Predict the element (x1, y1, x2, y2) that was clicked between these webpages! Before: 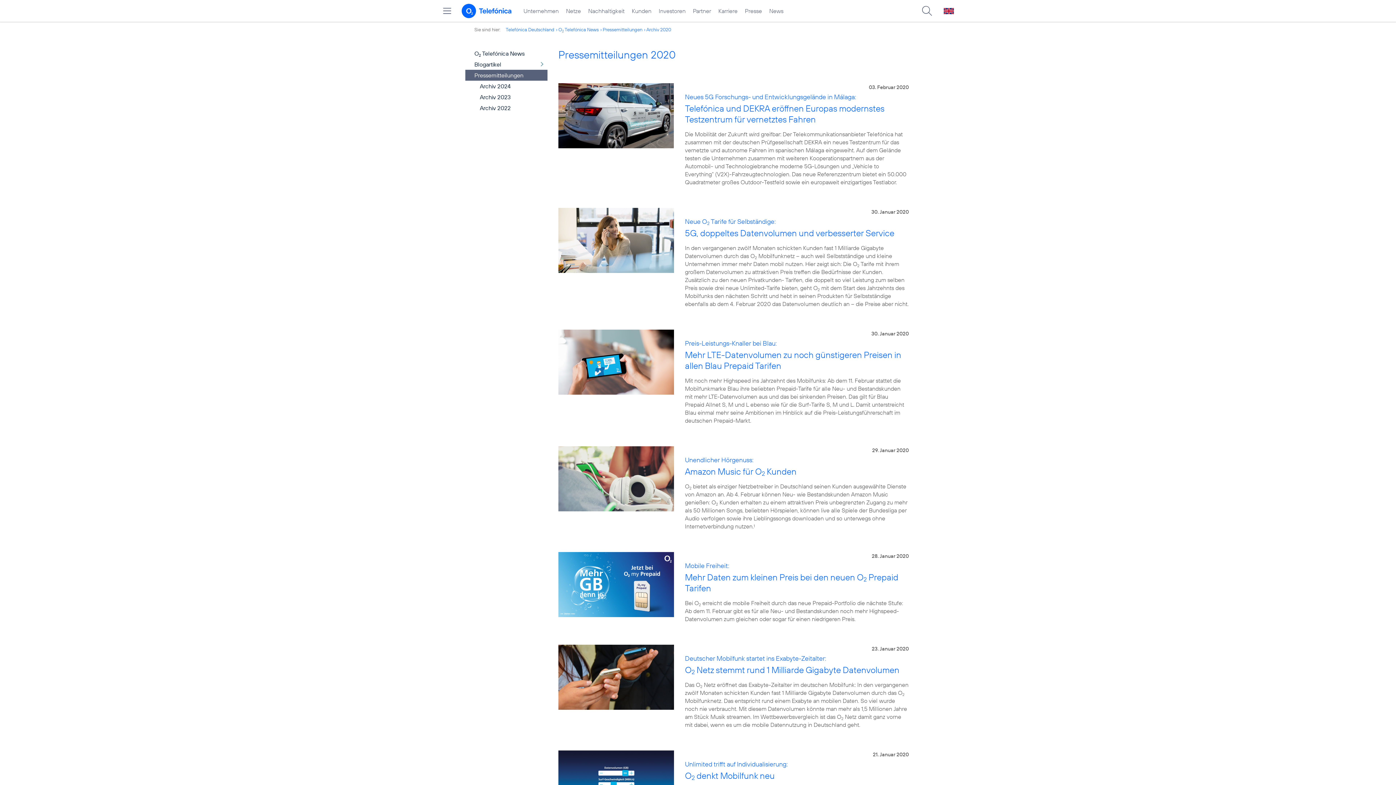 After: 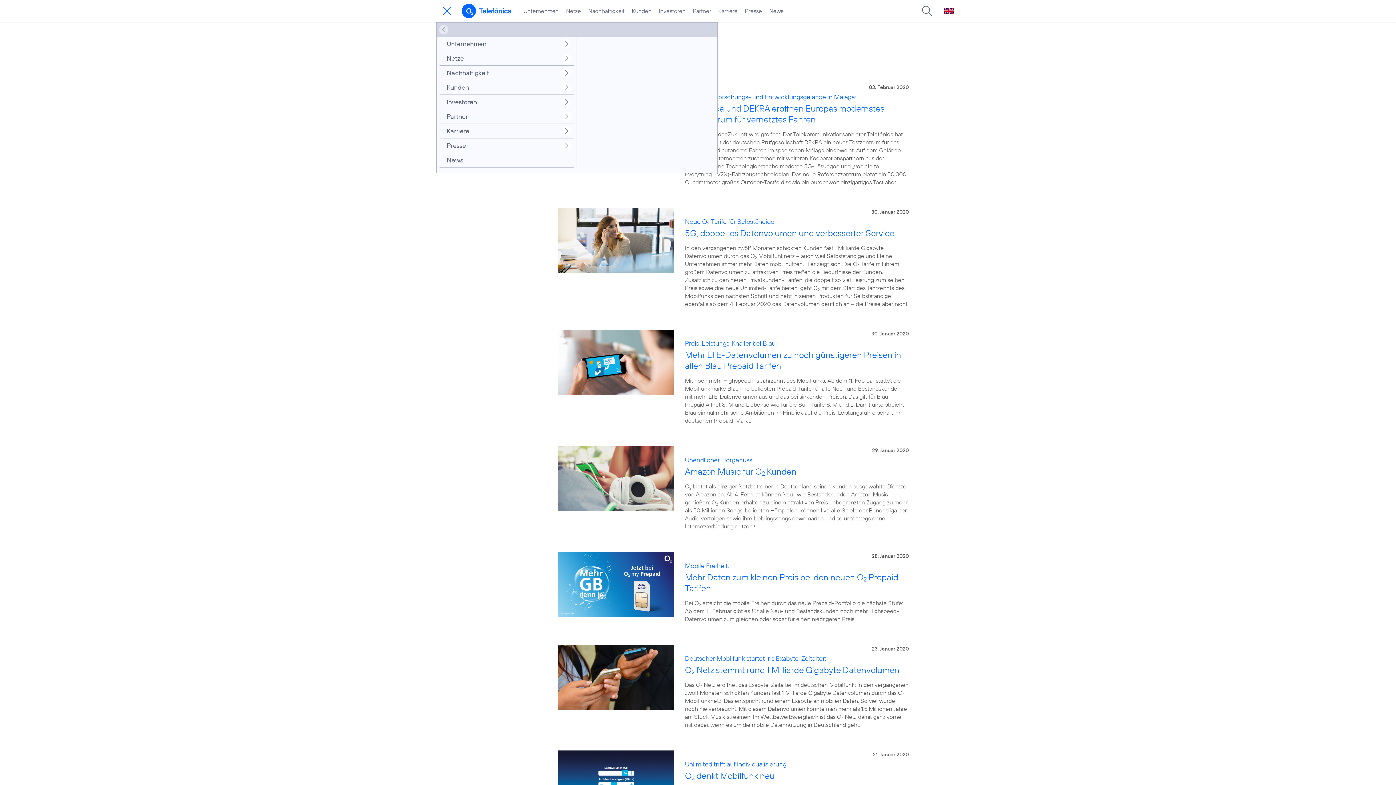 Action: bbox: (436, 0, 458, 21) label: Hauptmenü öffnen